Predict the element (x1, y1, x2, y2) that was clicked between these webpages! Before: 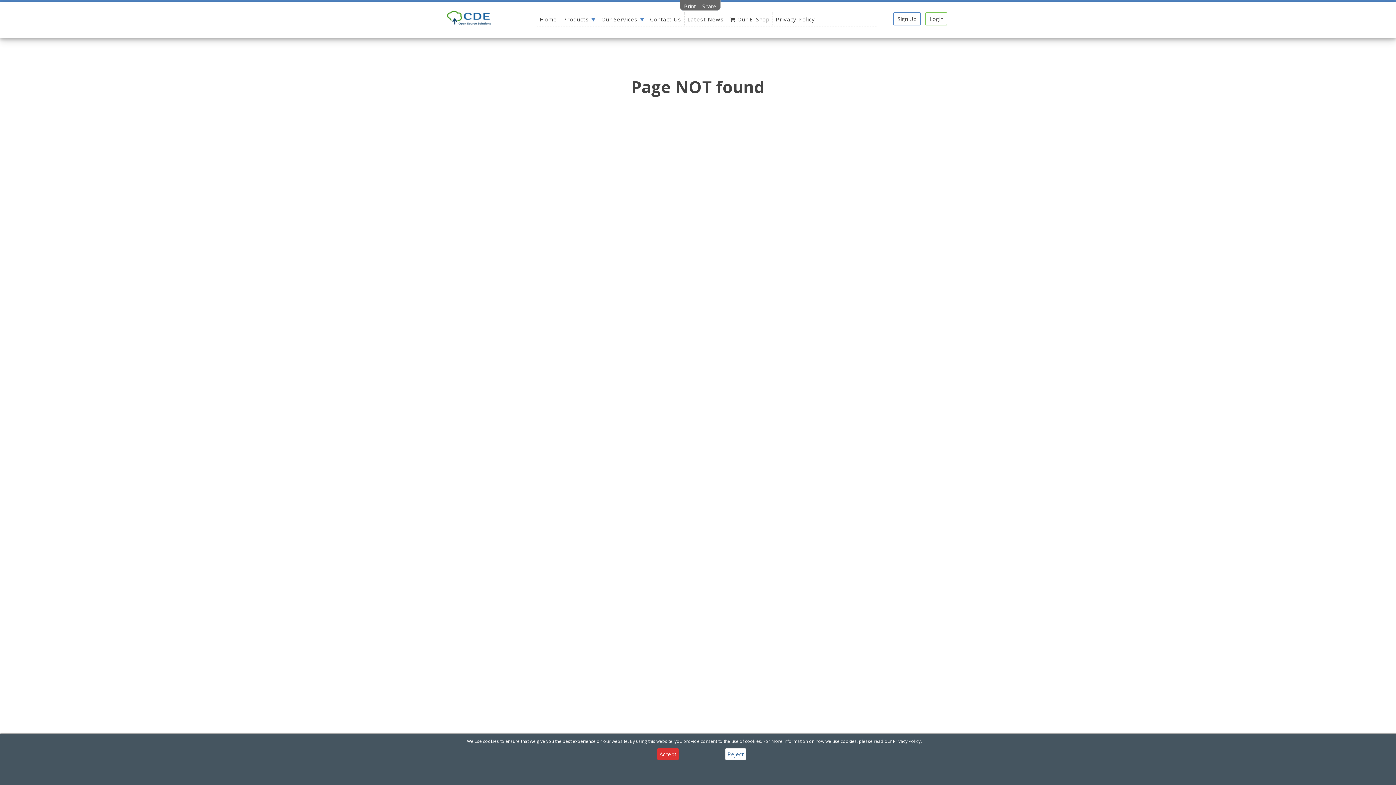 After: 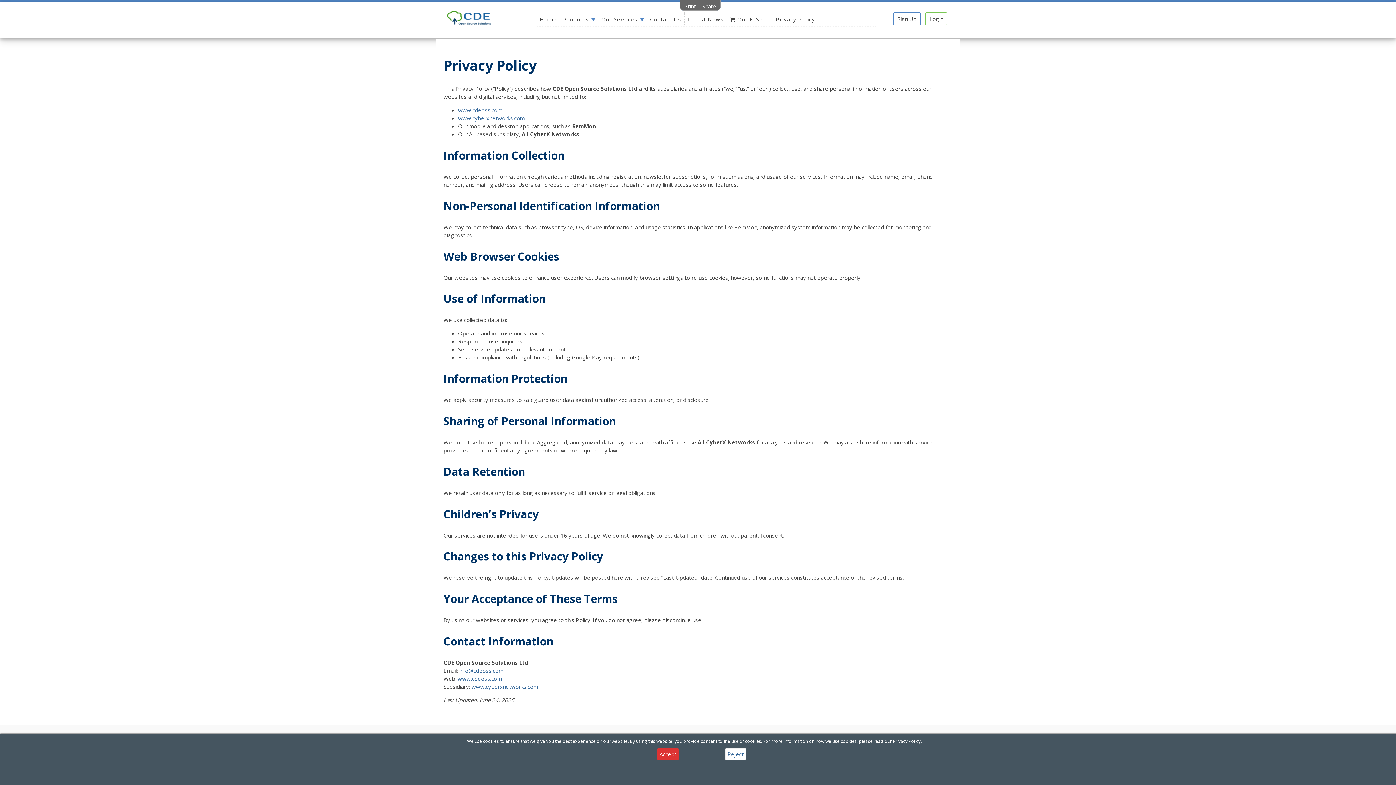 Action: bbox: (773, 12, 818, 26) label: Privacy Policy